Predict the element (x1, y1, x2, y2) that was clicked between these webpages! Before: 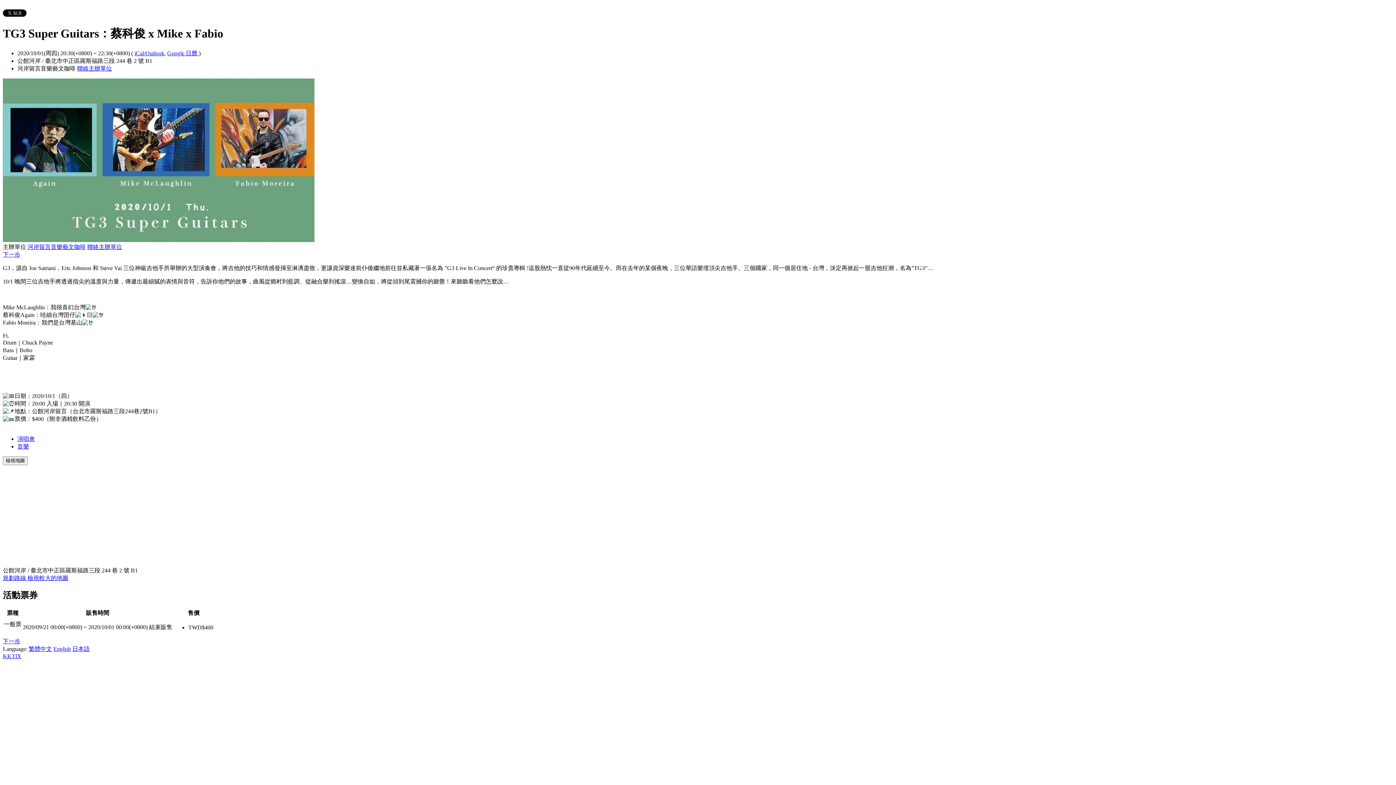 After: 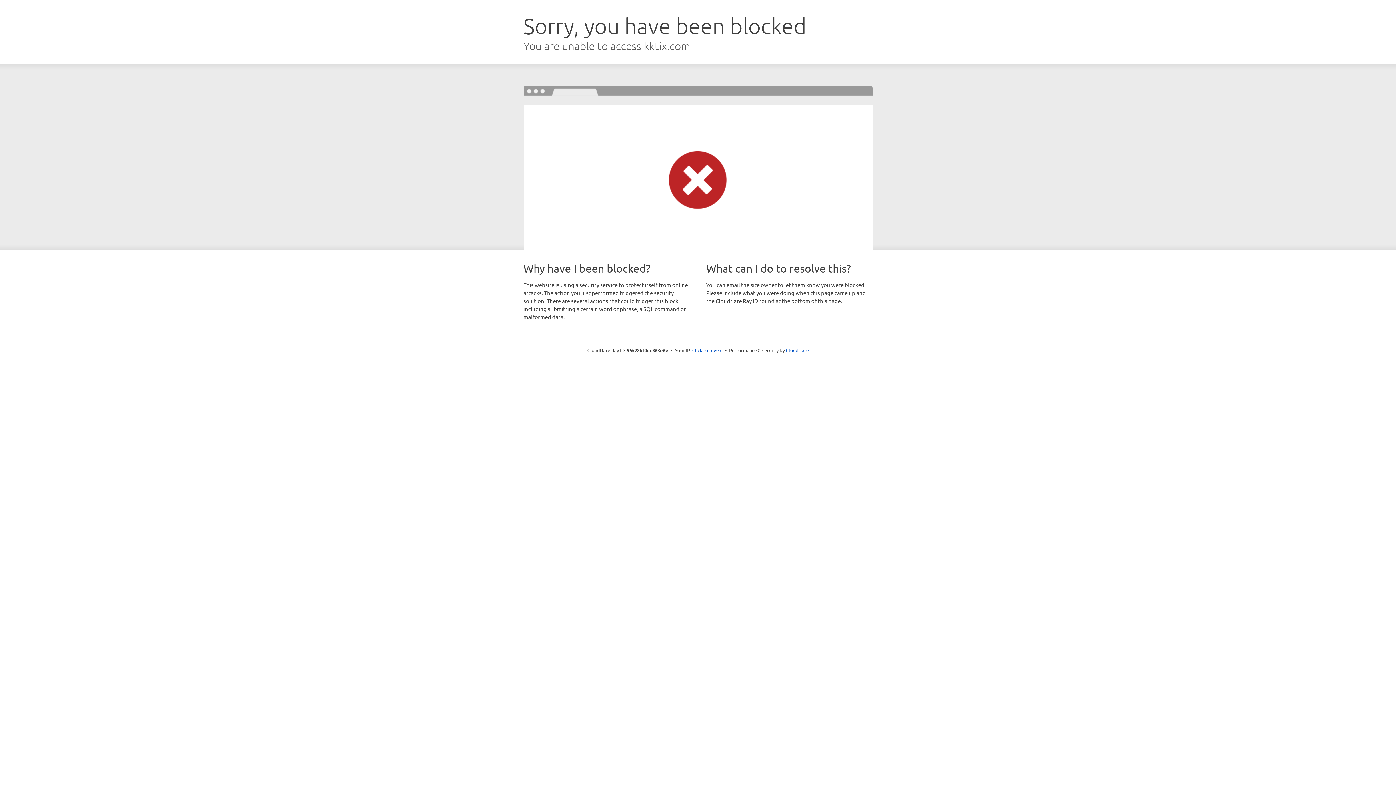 Action: bbox: (2, 653, 21, 659) label: KKTIX